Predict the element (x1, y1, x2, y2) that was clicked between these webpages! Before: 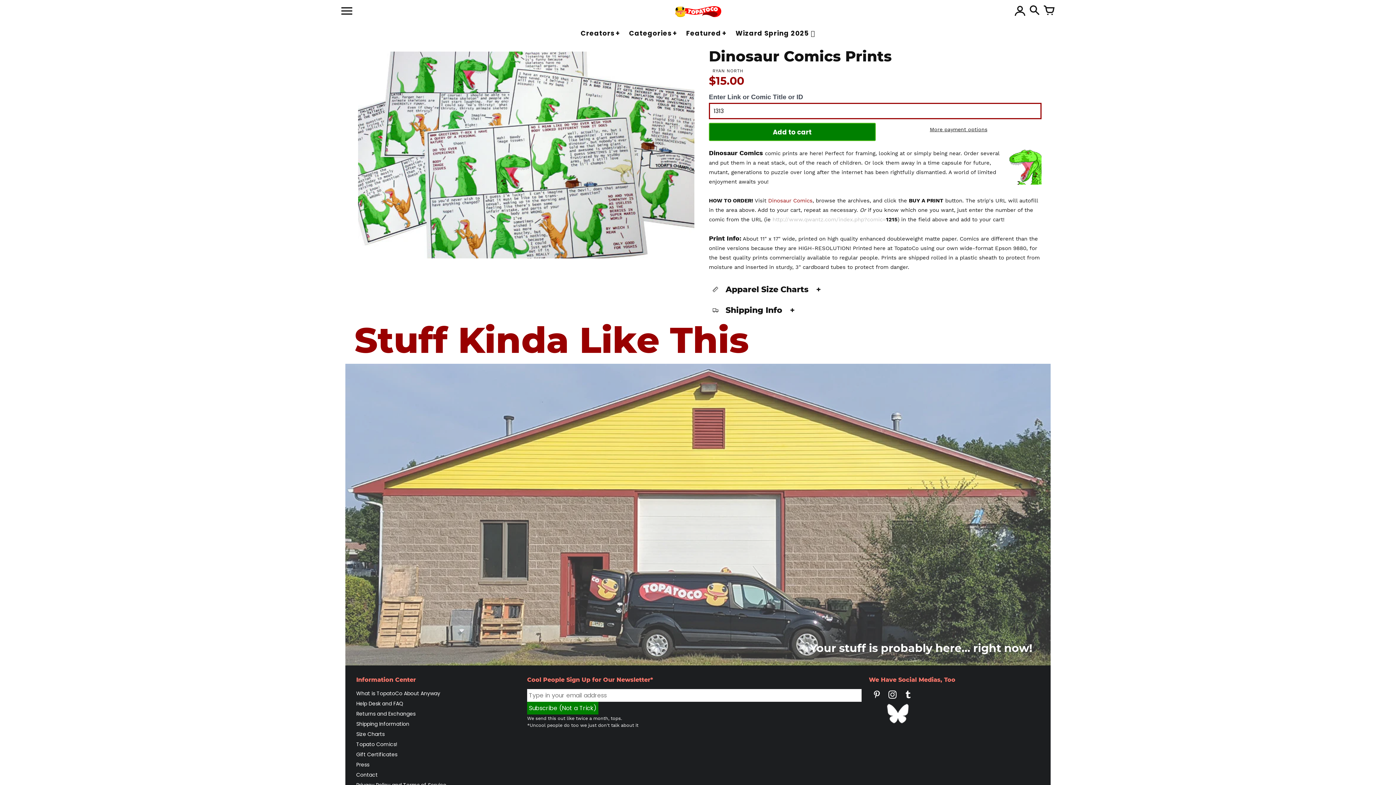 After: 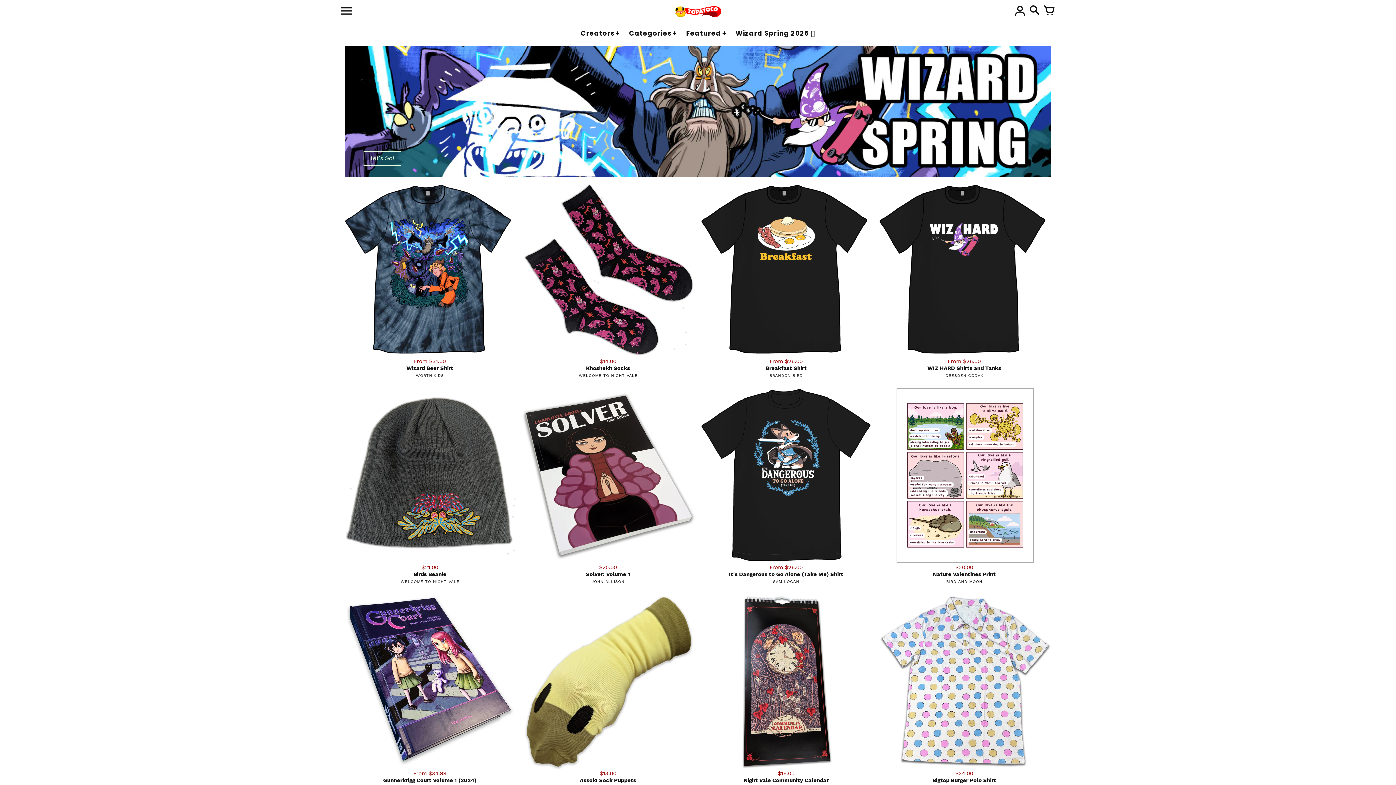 Action: bbox: (682, 26, 730, 40) label: Featured